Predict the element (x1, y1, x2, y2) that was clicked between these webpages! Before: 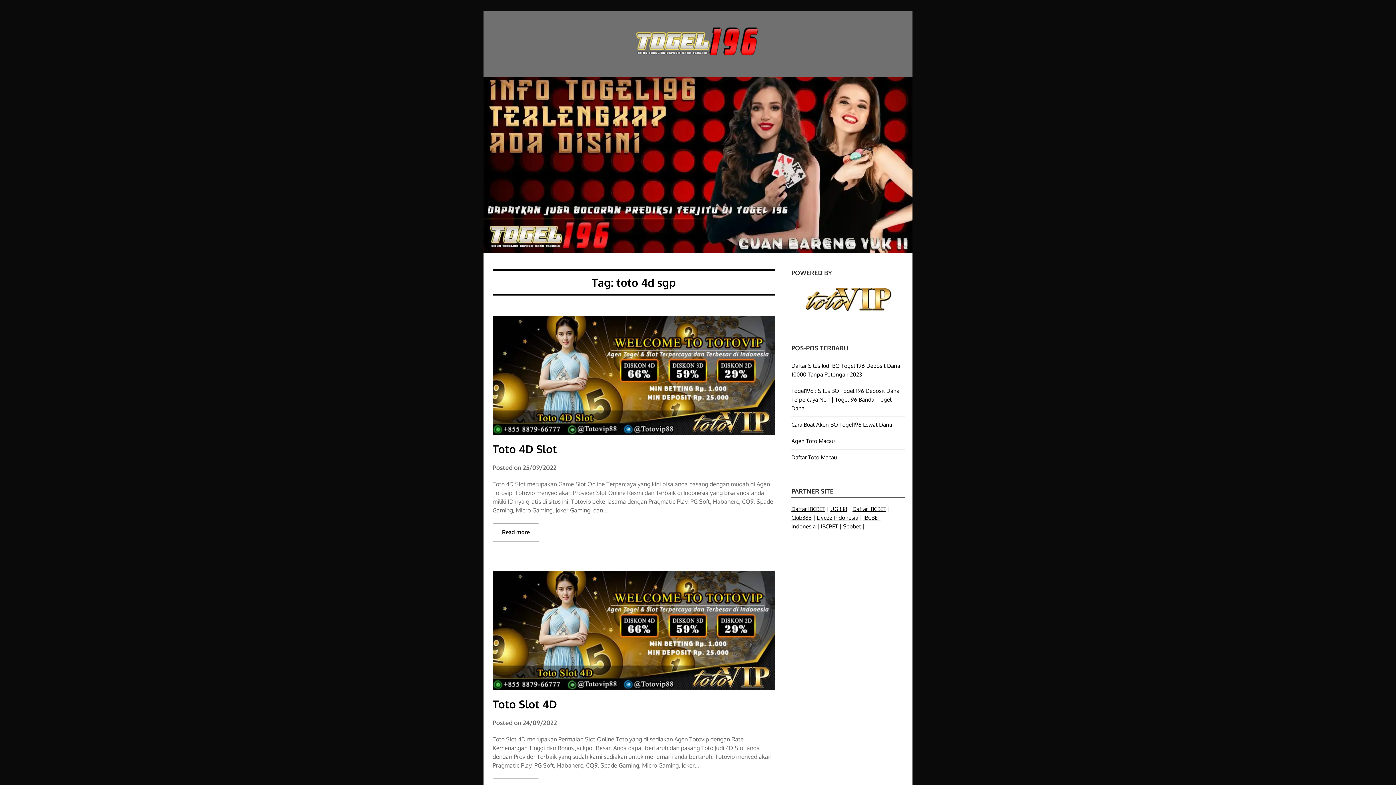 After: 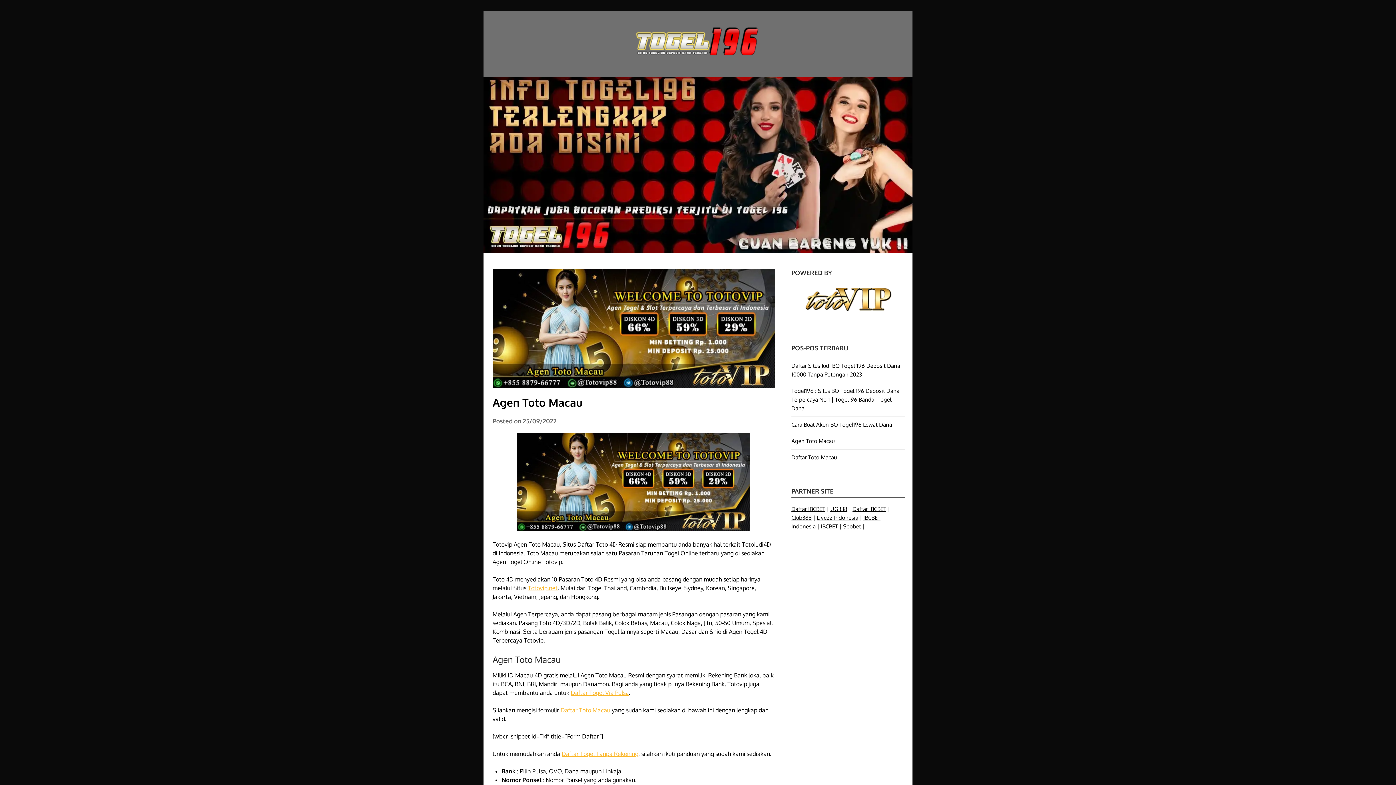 Action: bbox: (791, 437, 834, 444) label: Agen Toto Macau